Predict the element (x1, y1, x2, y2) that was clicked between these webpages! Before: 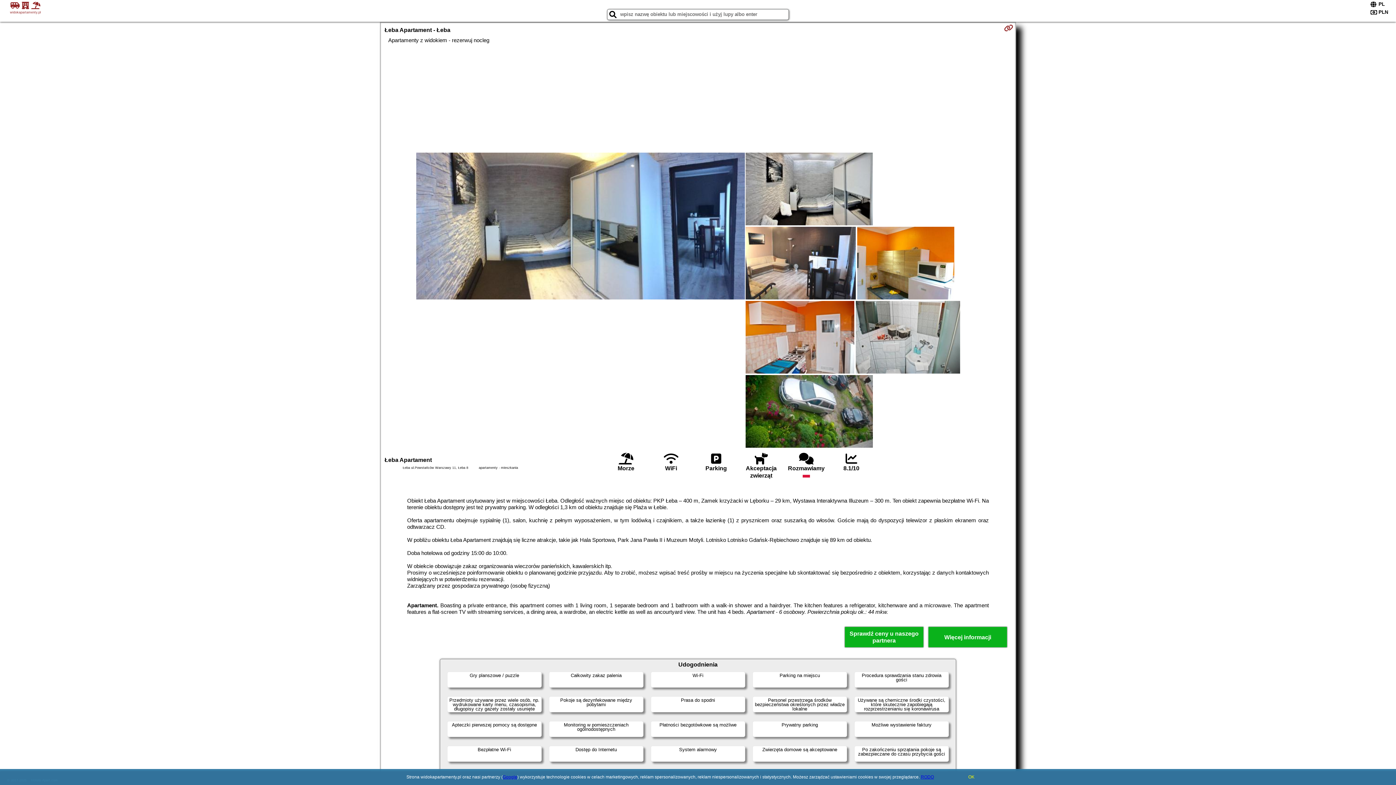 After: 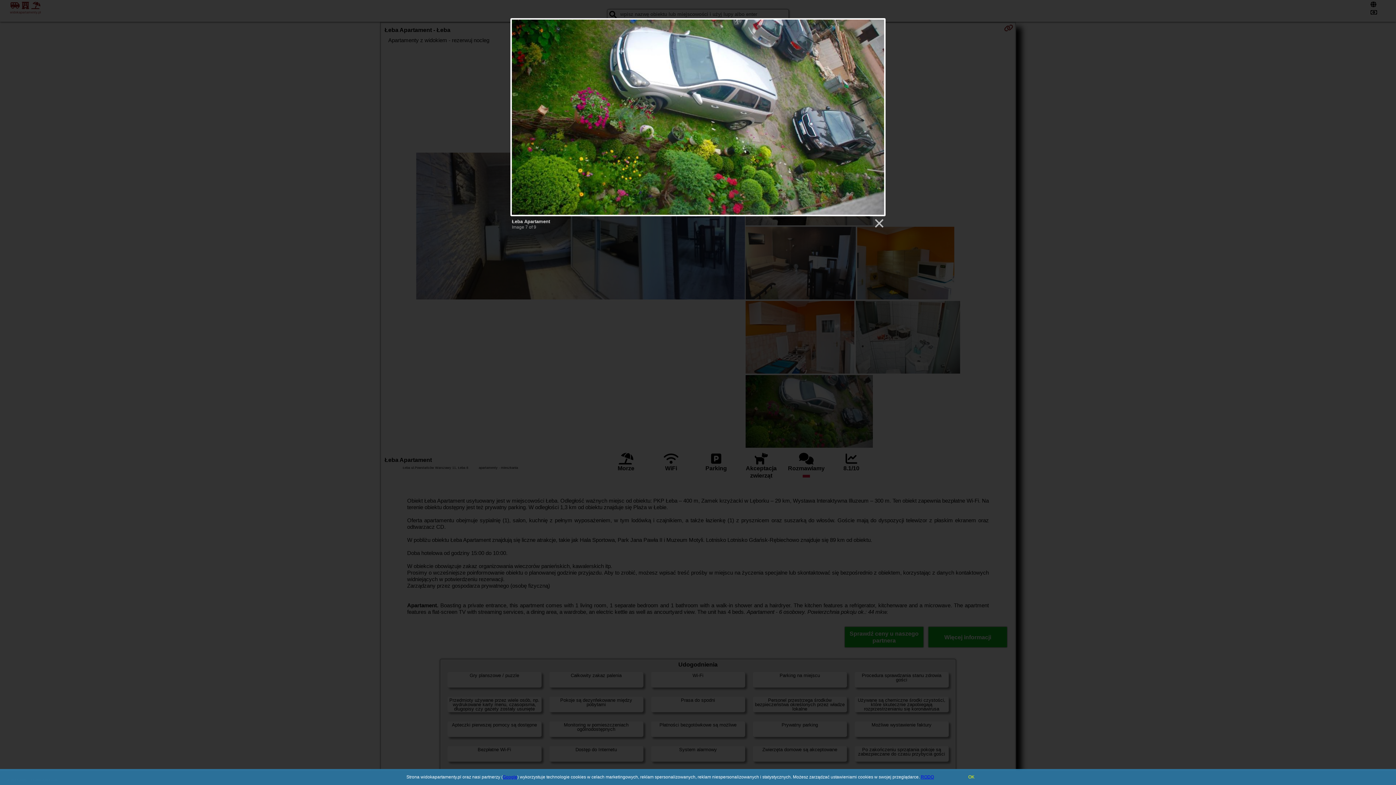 Action: bbox: (745, 375, 873, 449)